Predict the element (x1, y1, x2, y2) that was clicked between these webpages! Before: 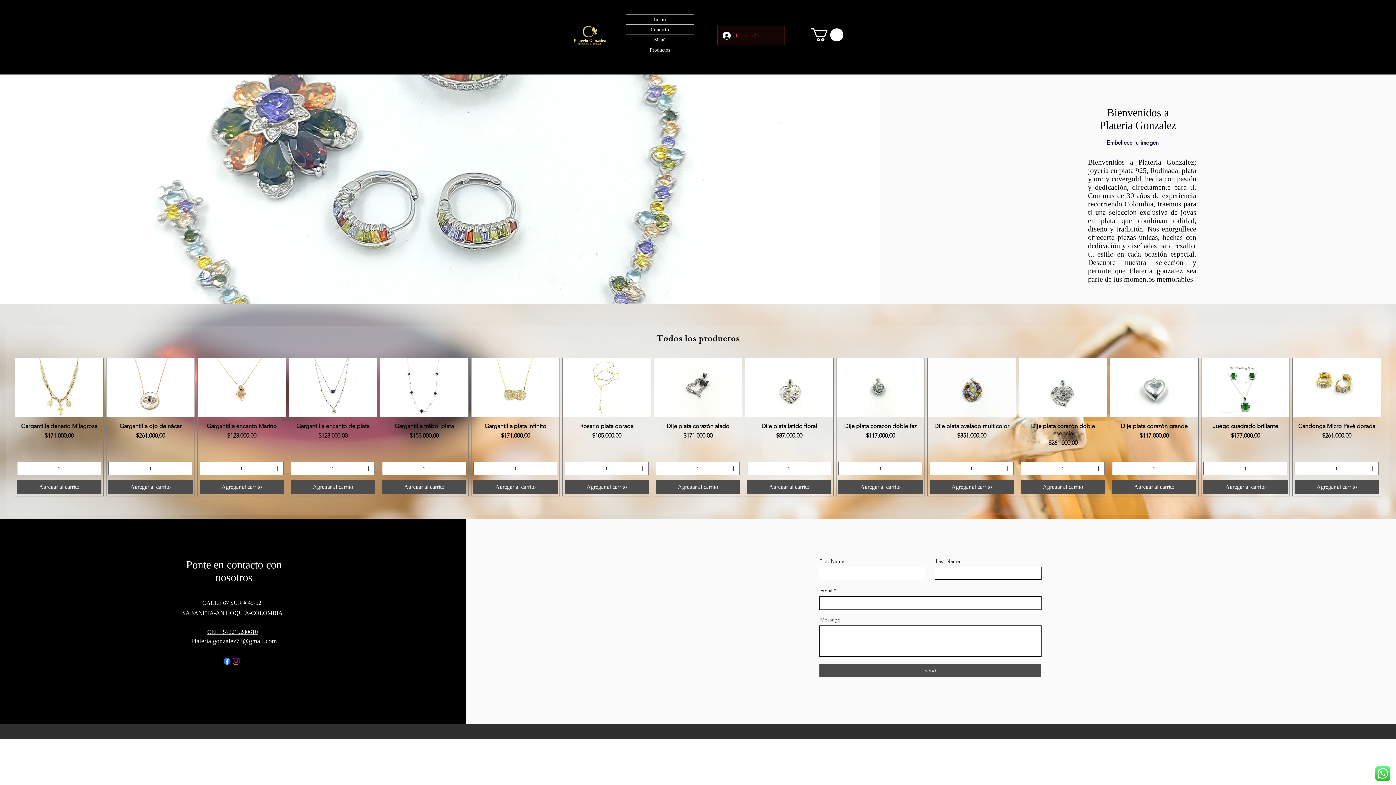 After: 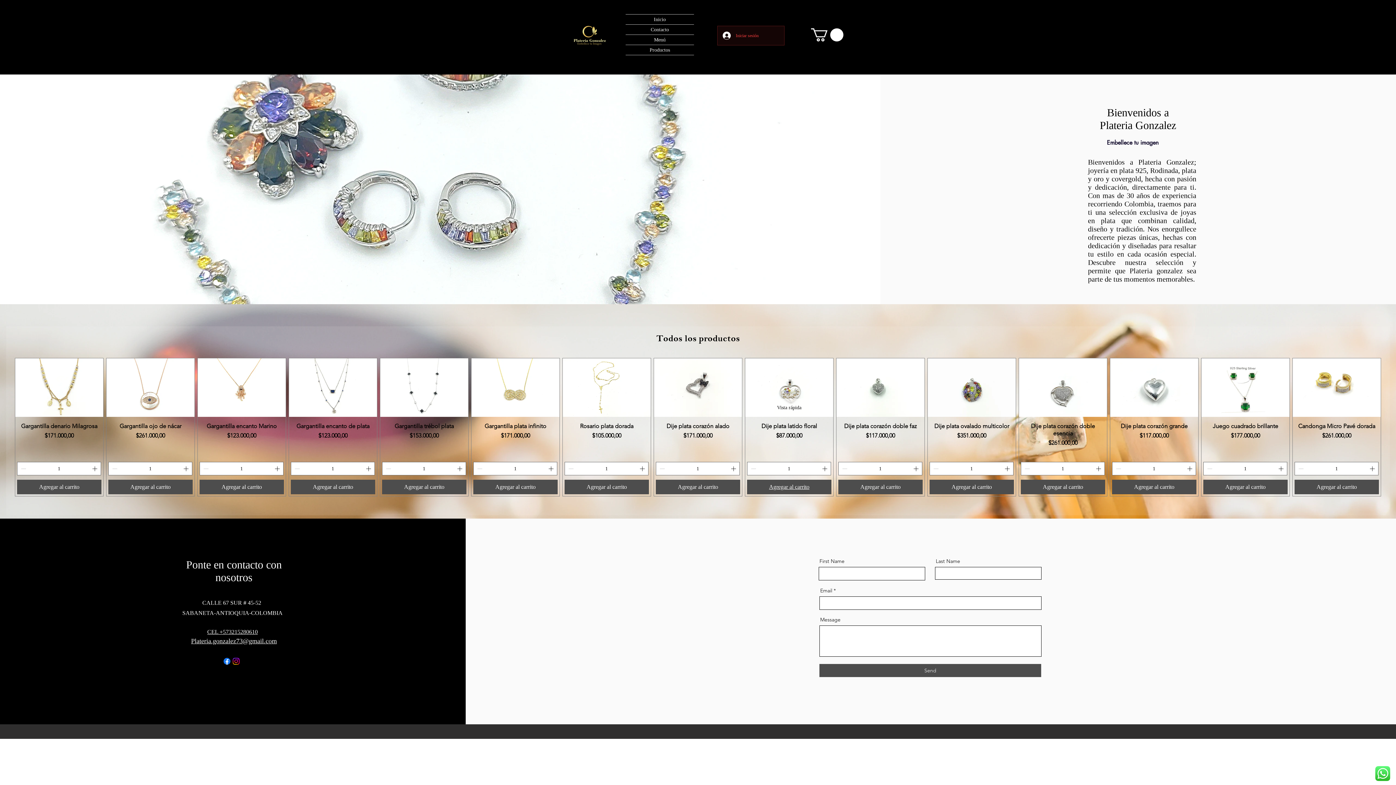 Action: bbox: (747, 480, 831, 494) label: Agregar al carrito